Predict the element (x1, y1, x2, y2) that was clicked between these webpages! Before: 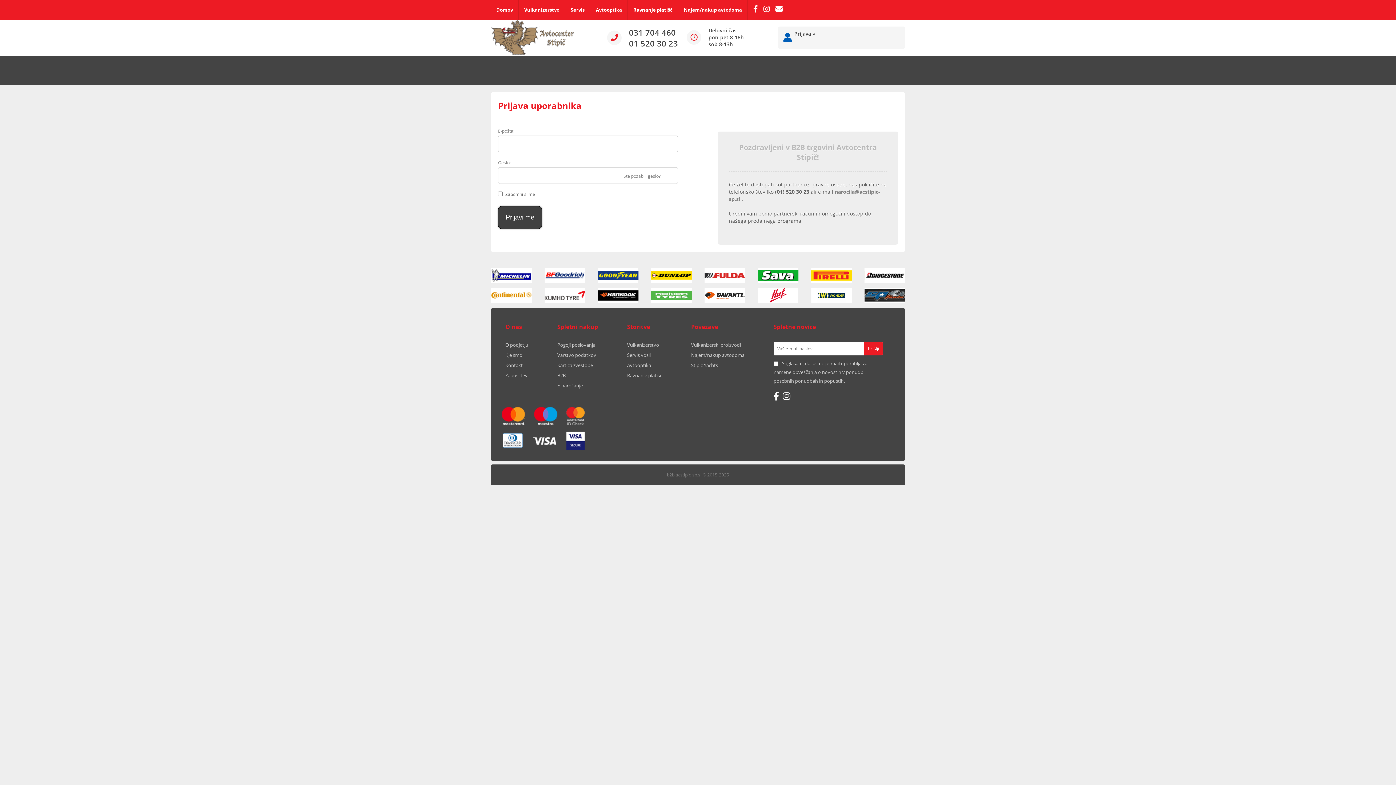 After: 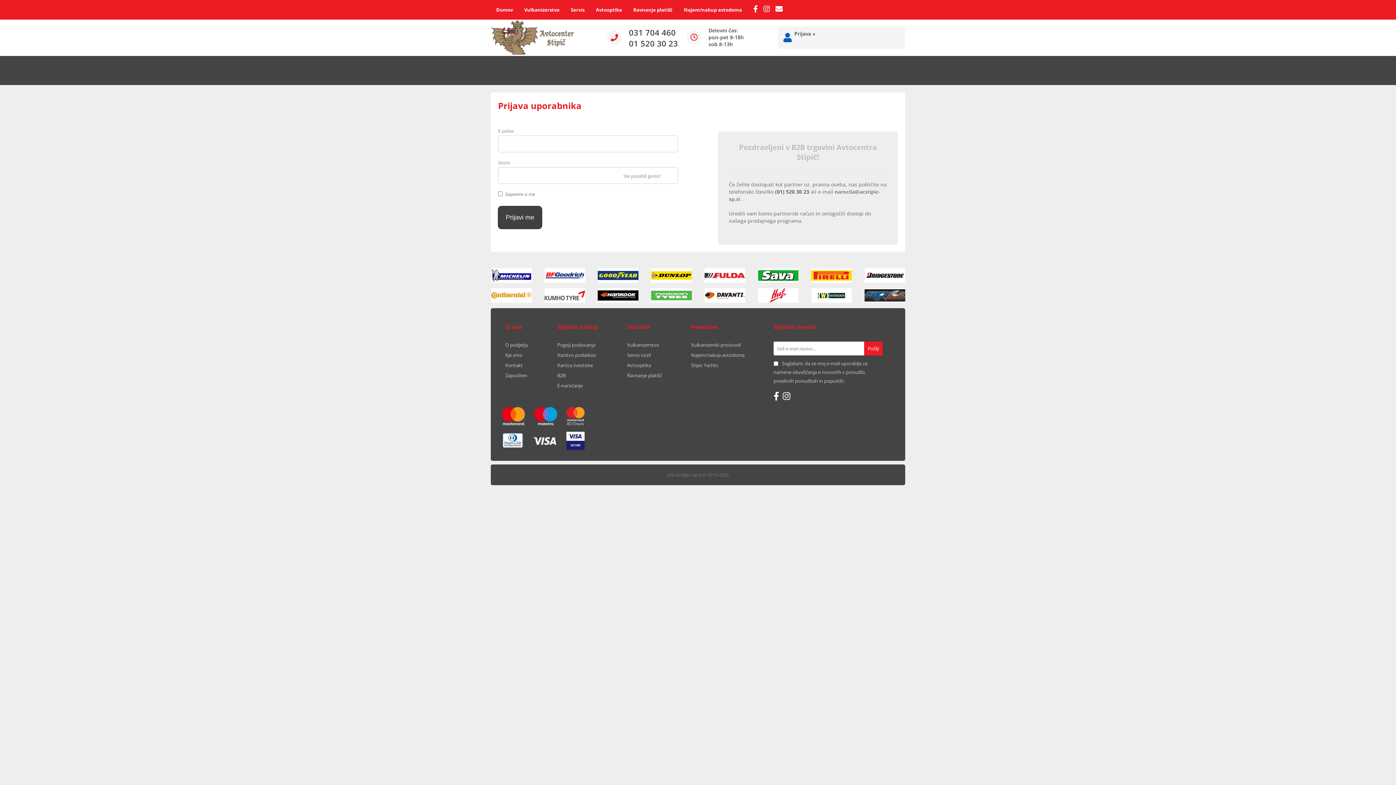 Action: bbox: (544, 268, 585, 282)